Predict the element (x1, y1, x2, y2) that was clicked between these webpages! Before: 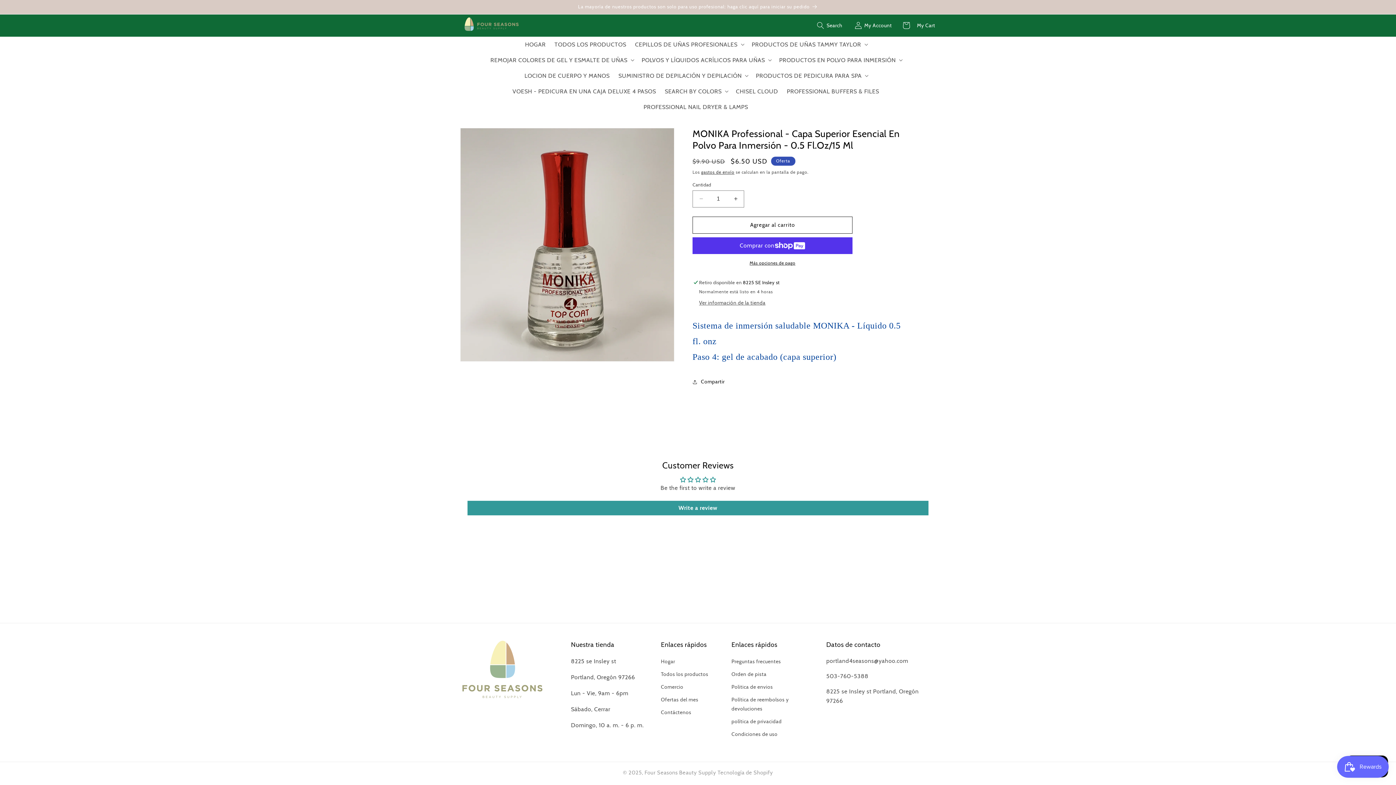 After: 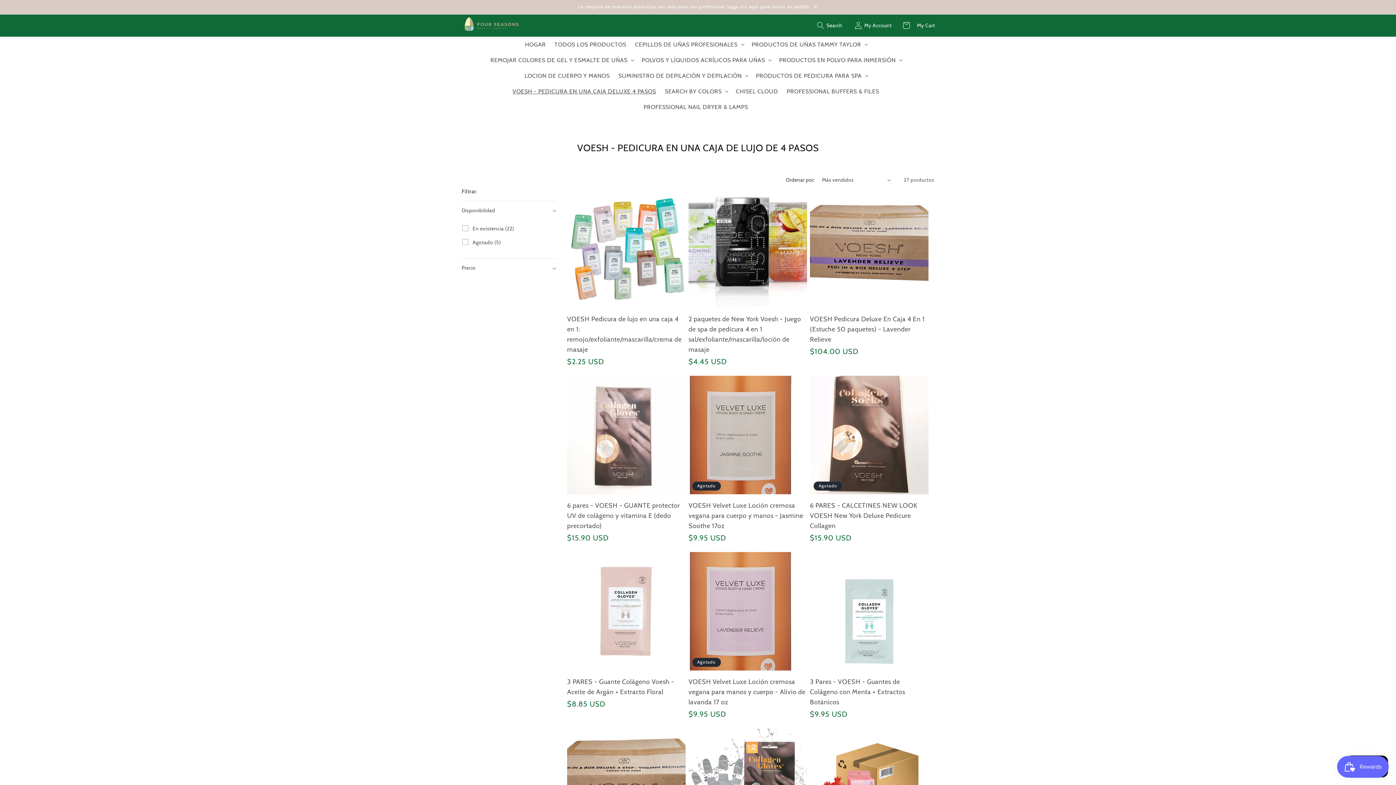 Action: label: VOESH - PEDICURA EN UNA CAJA DELUXE 4 PASOS bbox: (508, 83, 660, 99)